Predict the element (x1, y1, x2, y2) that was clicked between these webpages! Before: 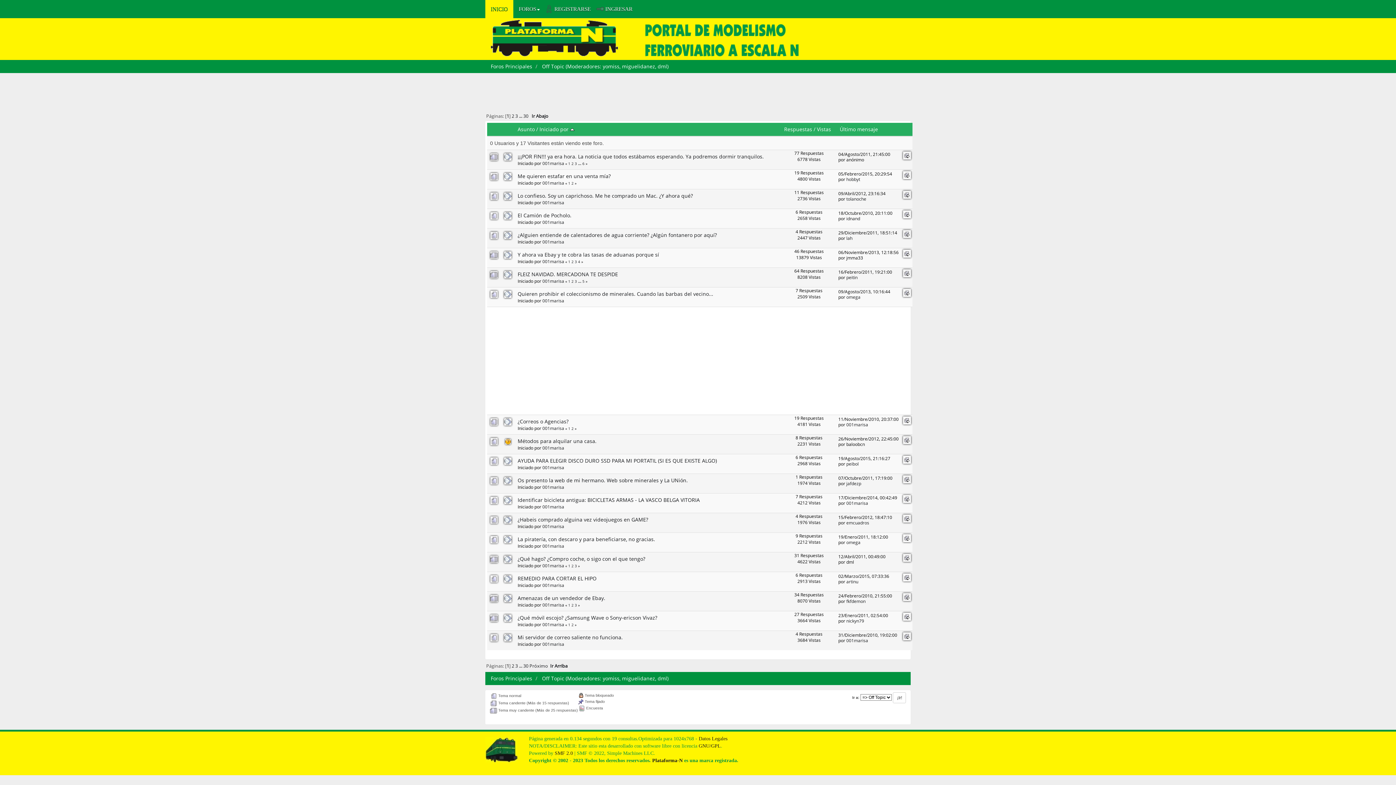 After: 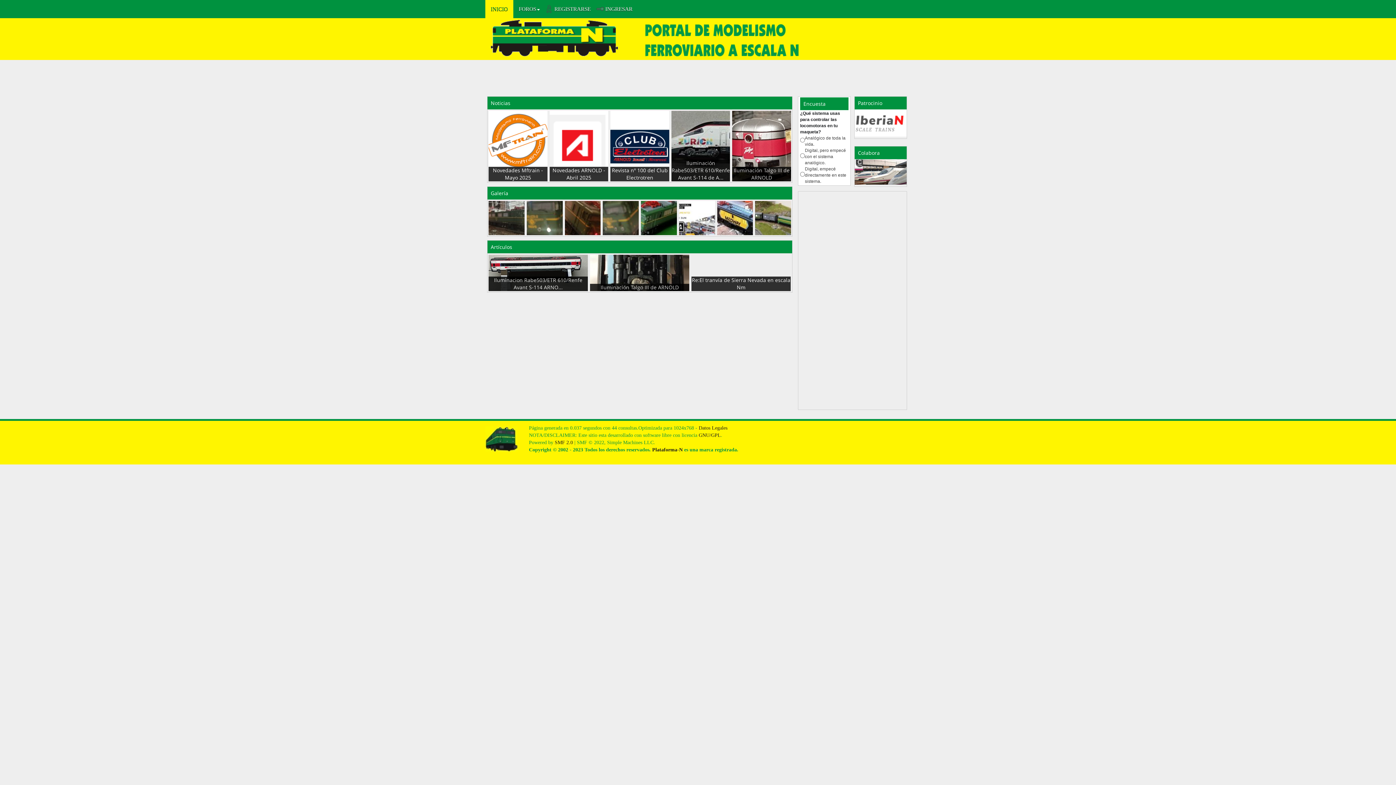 Action: bbox: (490, 34, 618, 41)